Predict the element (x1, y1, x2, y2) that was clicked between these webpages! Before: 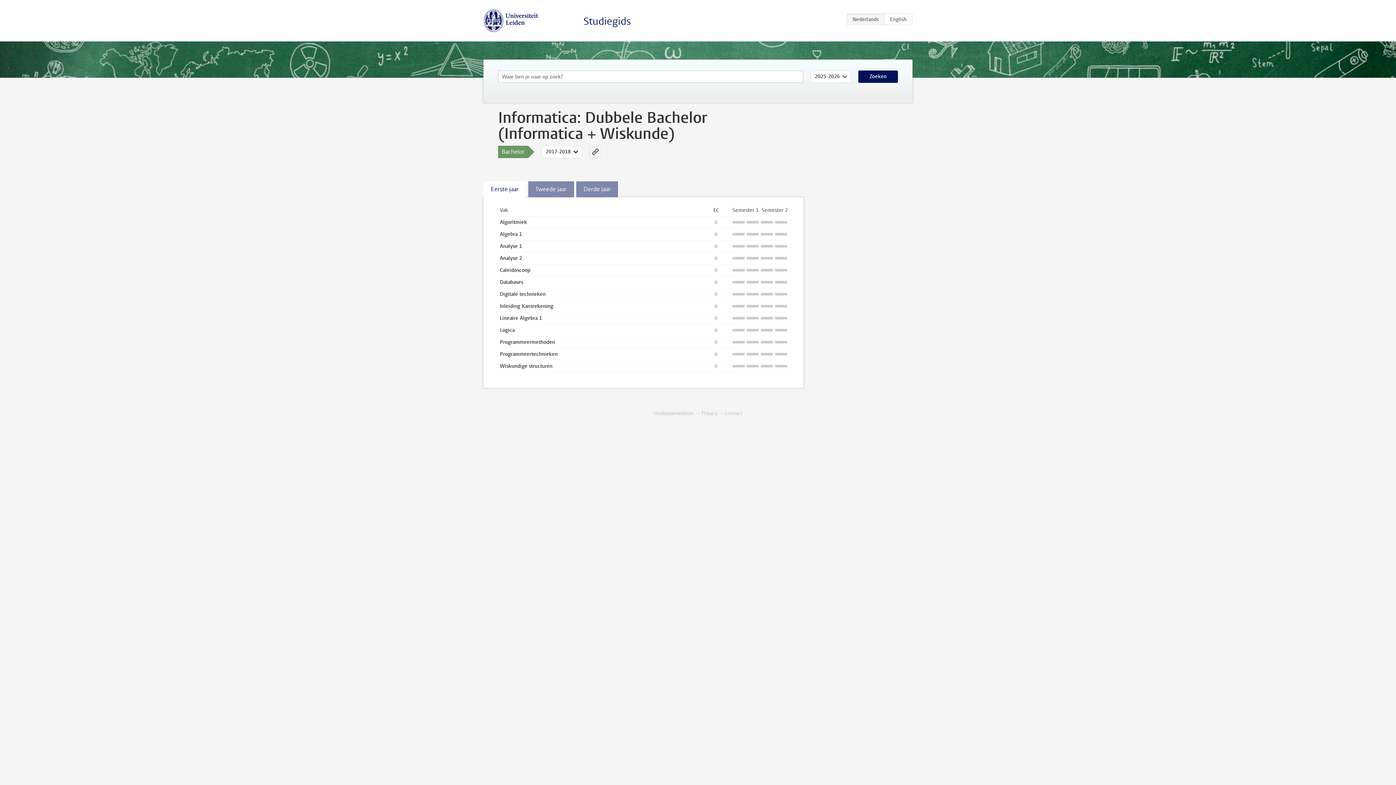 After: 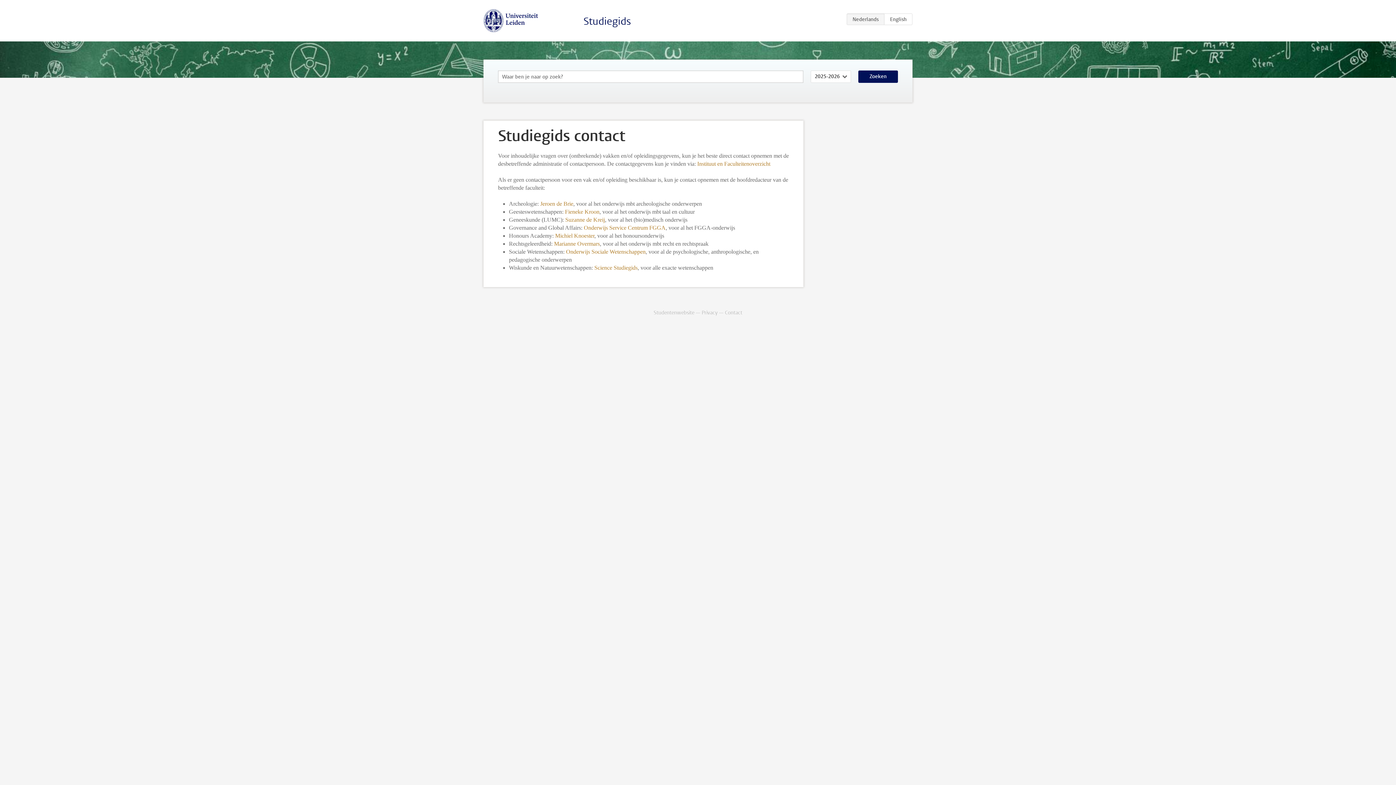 Action: bbox: (725, 410, 742, 417) label: Contact